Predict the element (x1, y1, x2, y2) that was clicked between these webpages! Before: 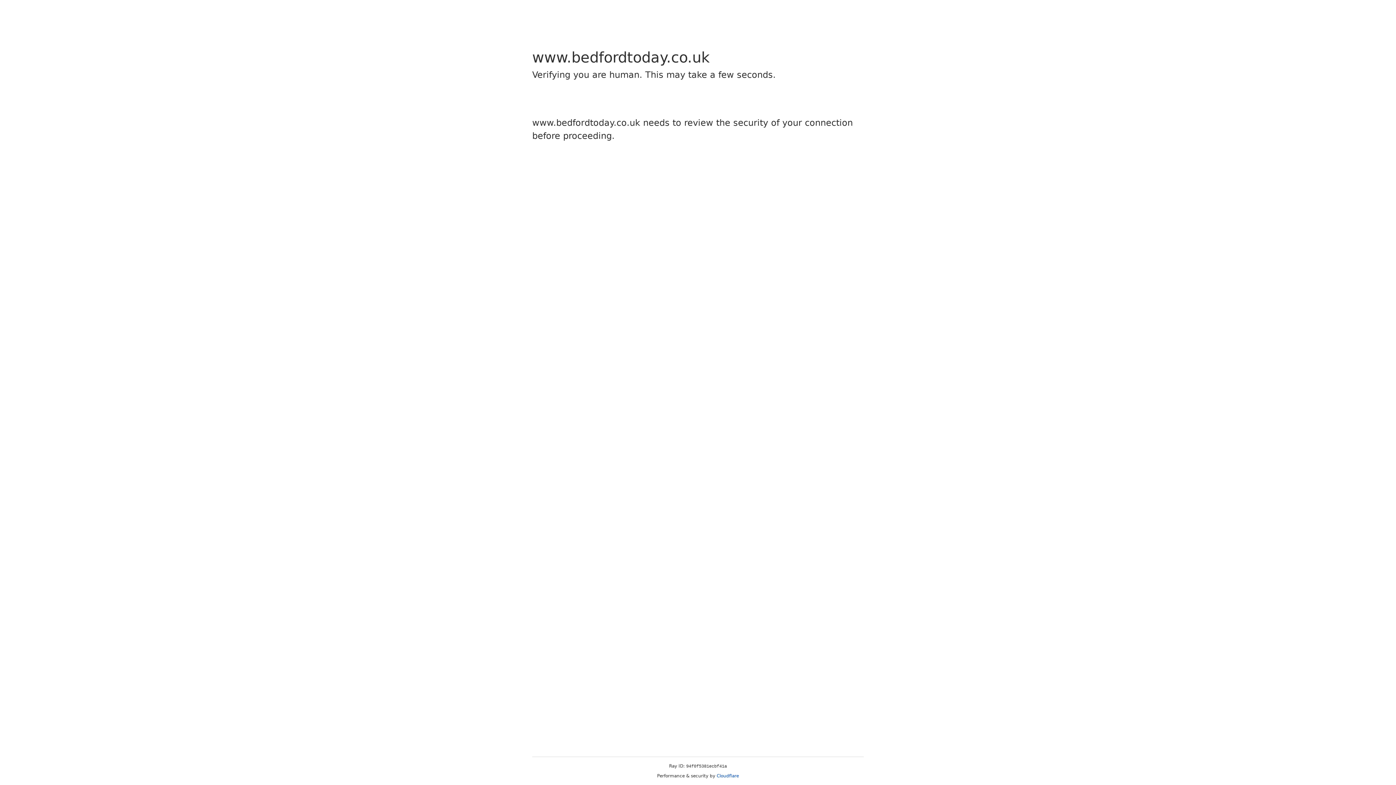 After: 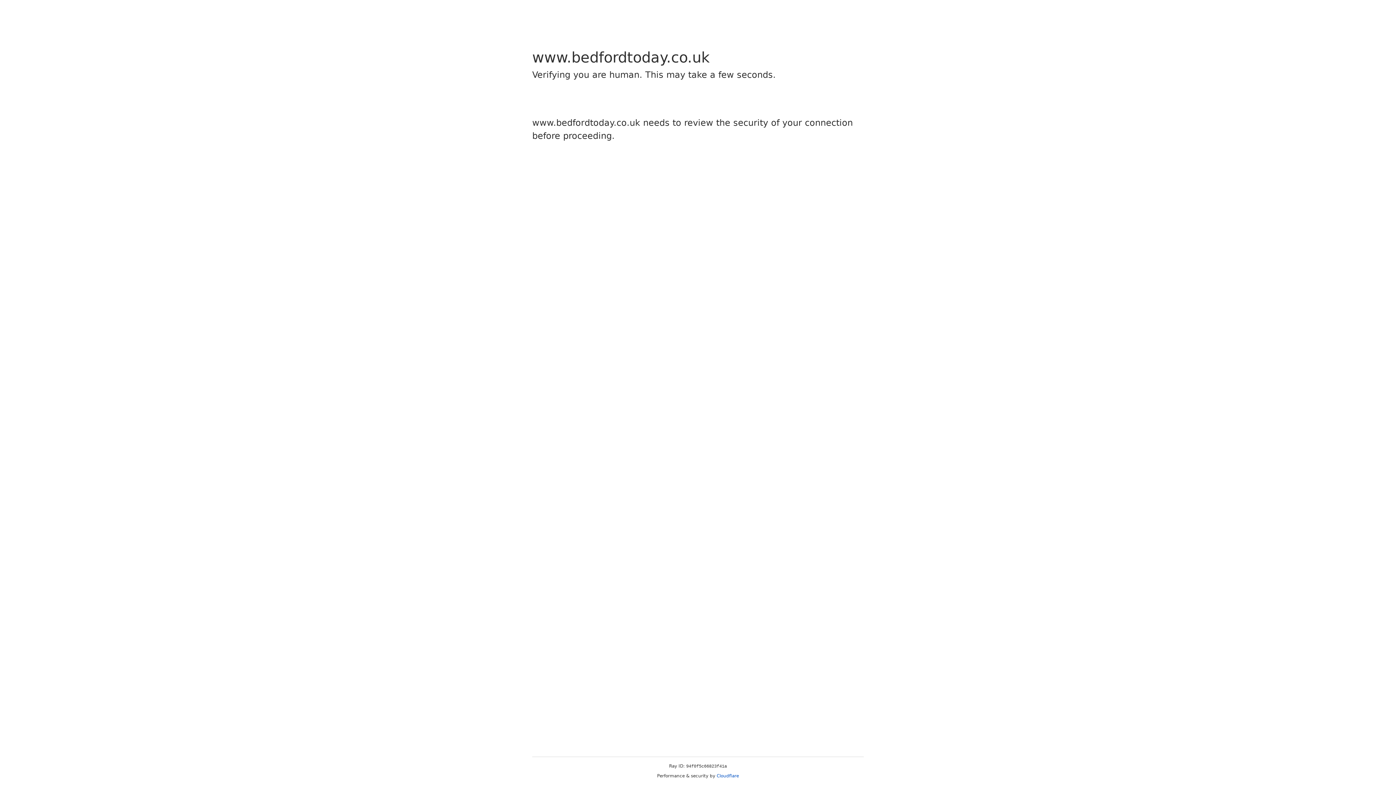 Action: bbox: (716, 773, 739, 778) label: Cloudflare